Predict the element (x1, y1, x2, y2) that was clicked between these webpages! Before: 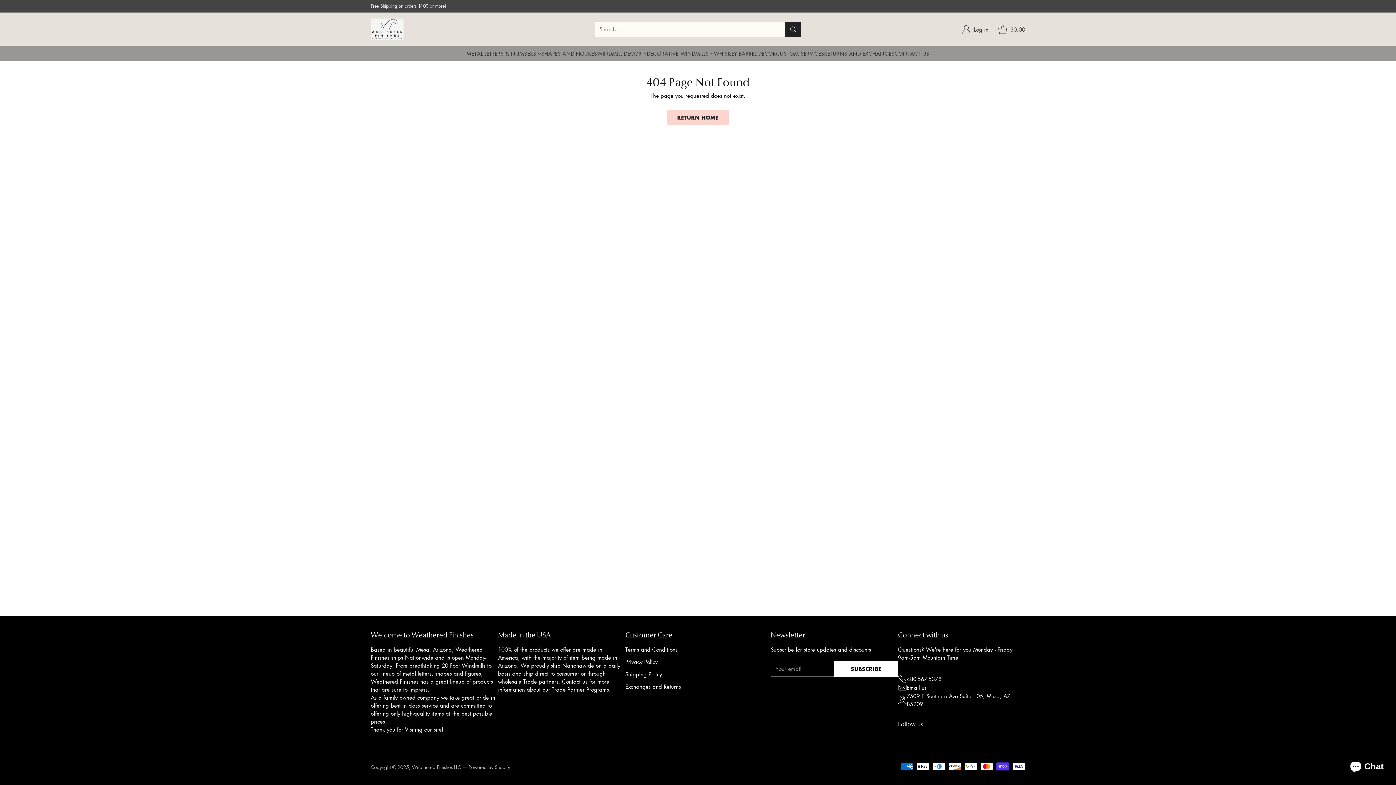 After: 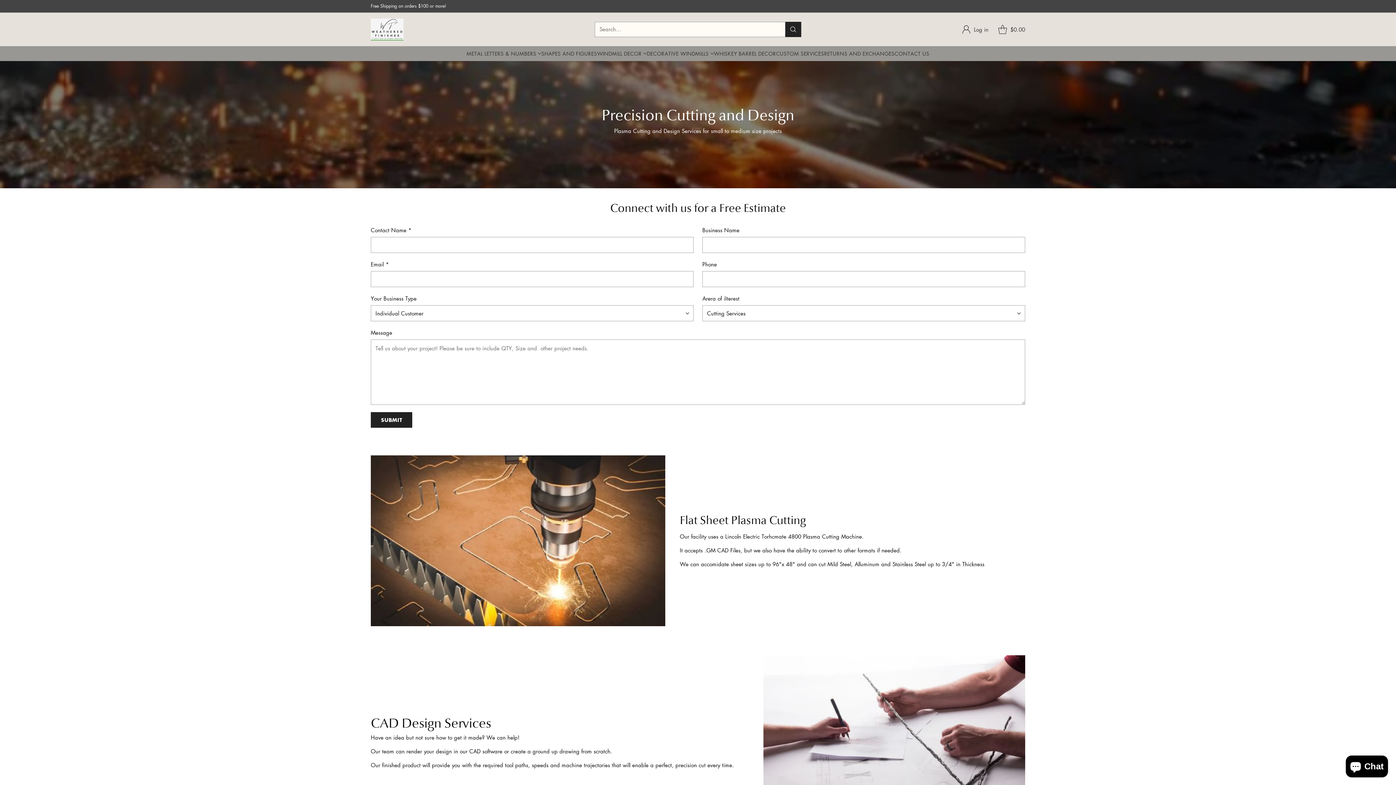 Action: label: CUSTOM SERVICES bbox: (776, 49, 824, 57)